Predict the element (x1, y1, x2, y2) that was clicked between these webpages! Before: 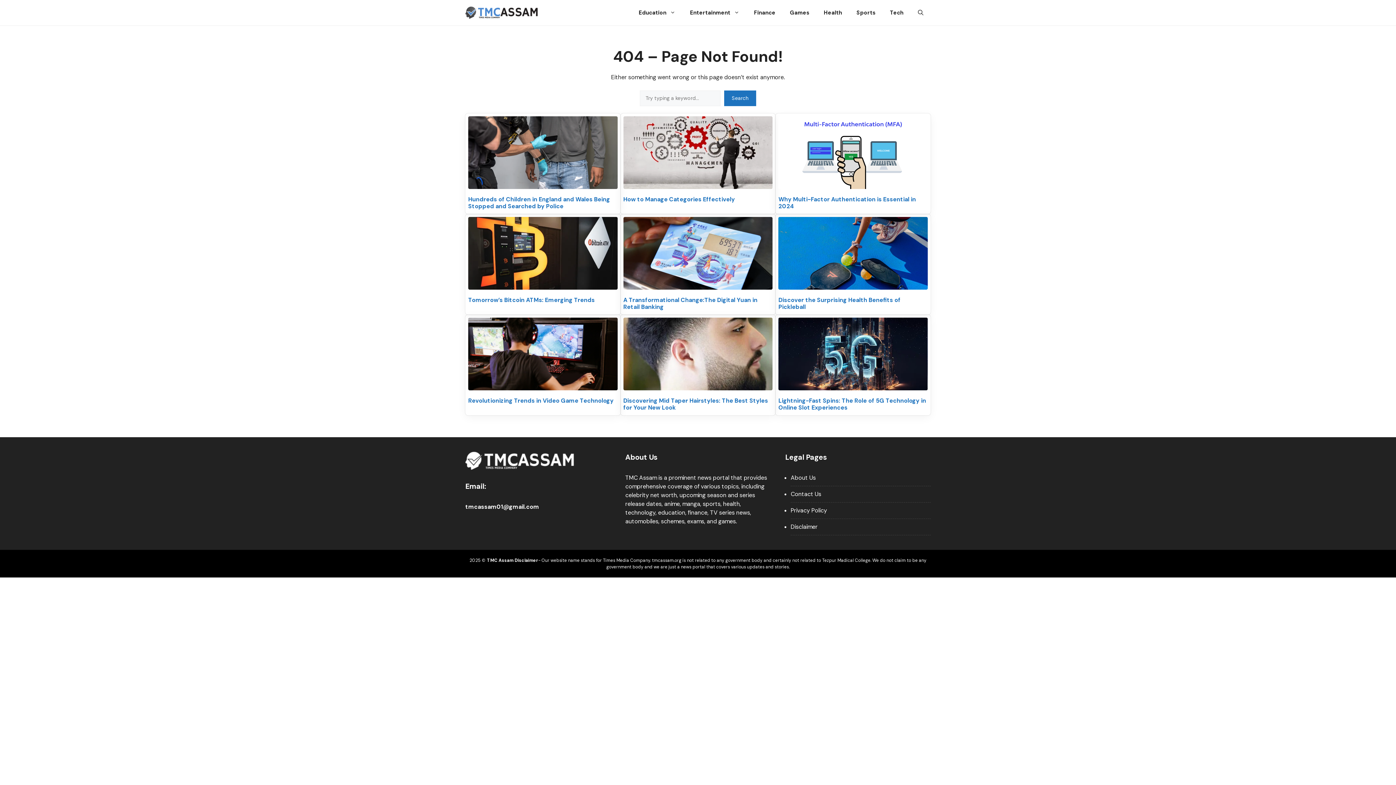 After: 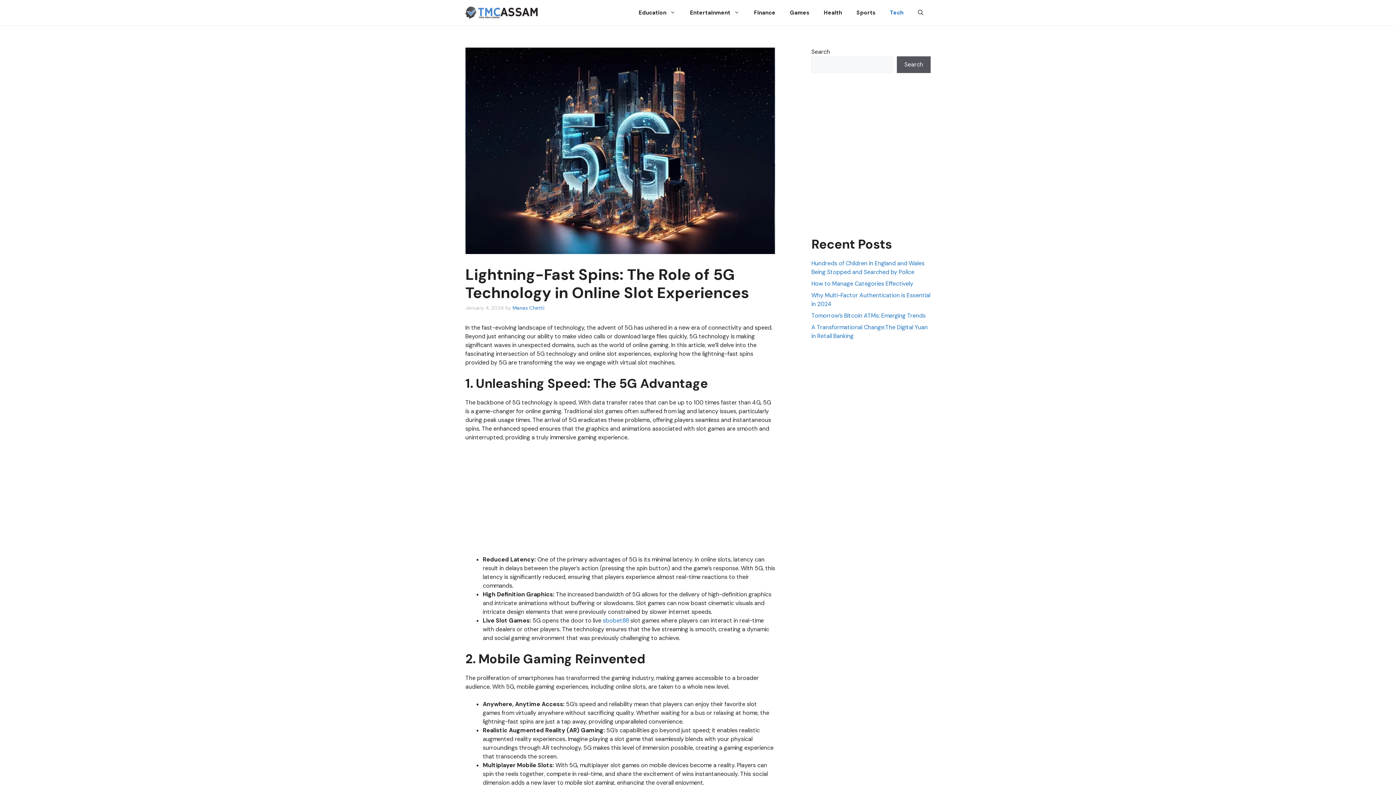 Action: bbox: (778, 397, 926, 411) label: Lightning-Fast Spins: The Role of 5G Technology in Online Slot Experiences